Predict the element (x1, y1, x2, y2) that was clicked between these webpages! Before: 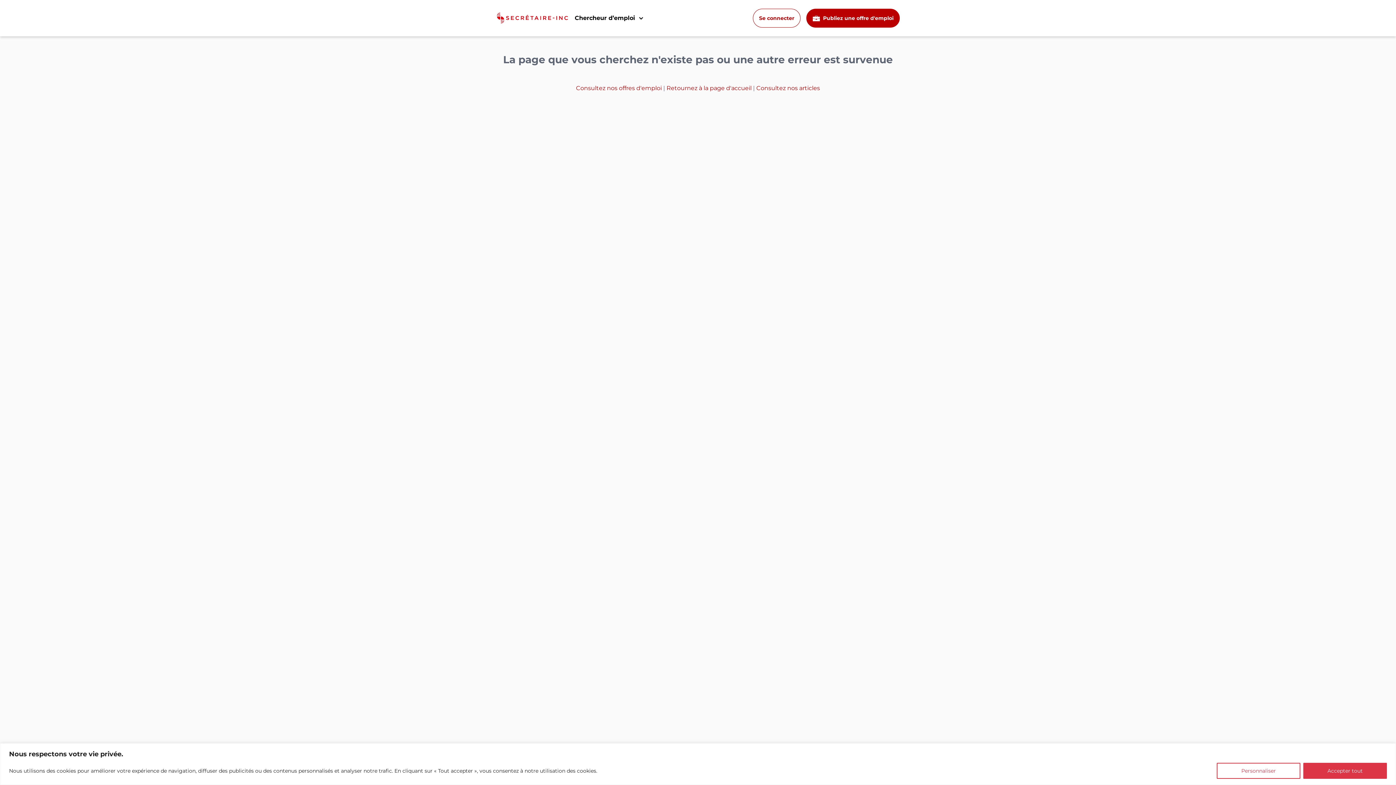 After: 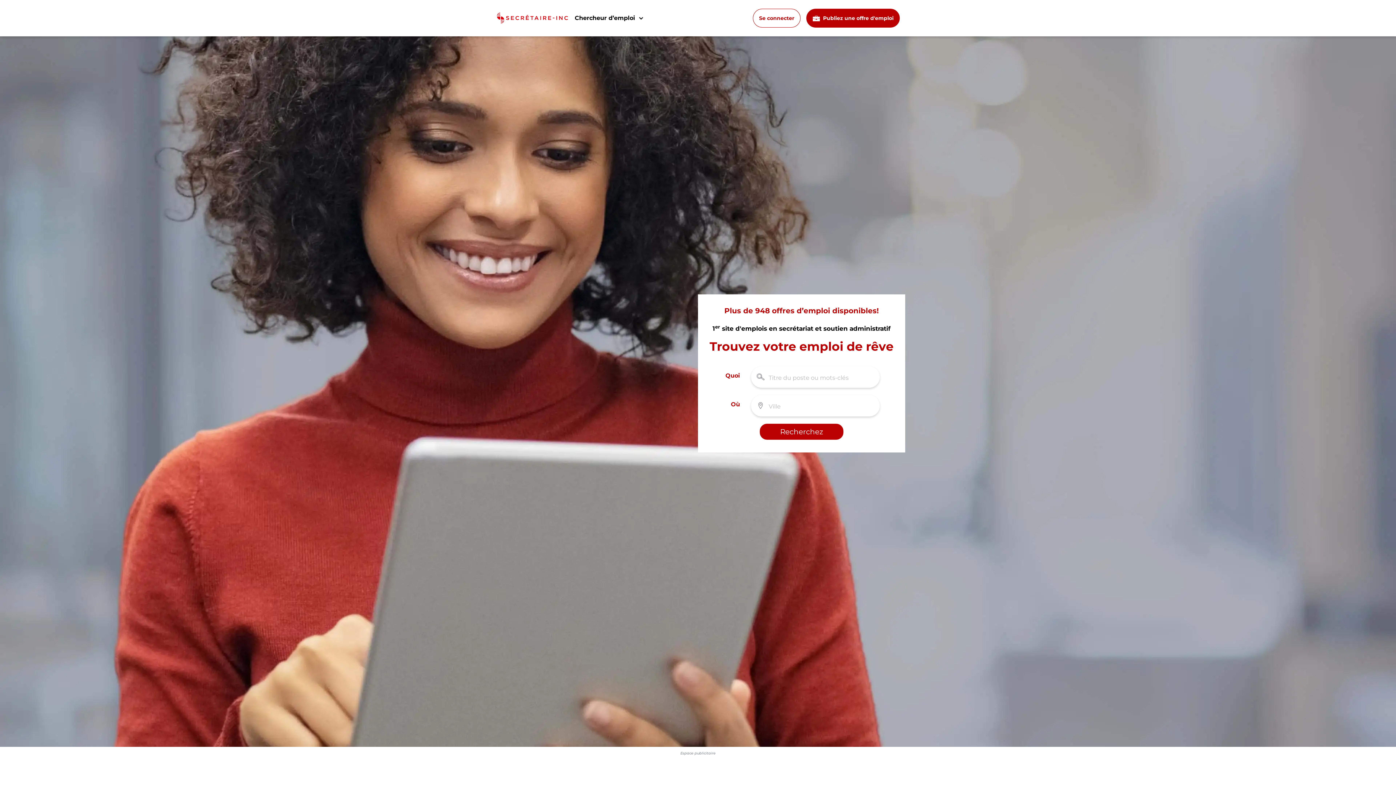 Action: bbox: (496, 10, 569, 26)